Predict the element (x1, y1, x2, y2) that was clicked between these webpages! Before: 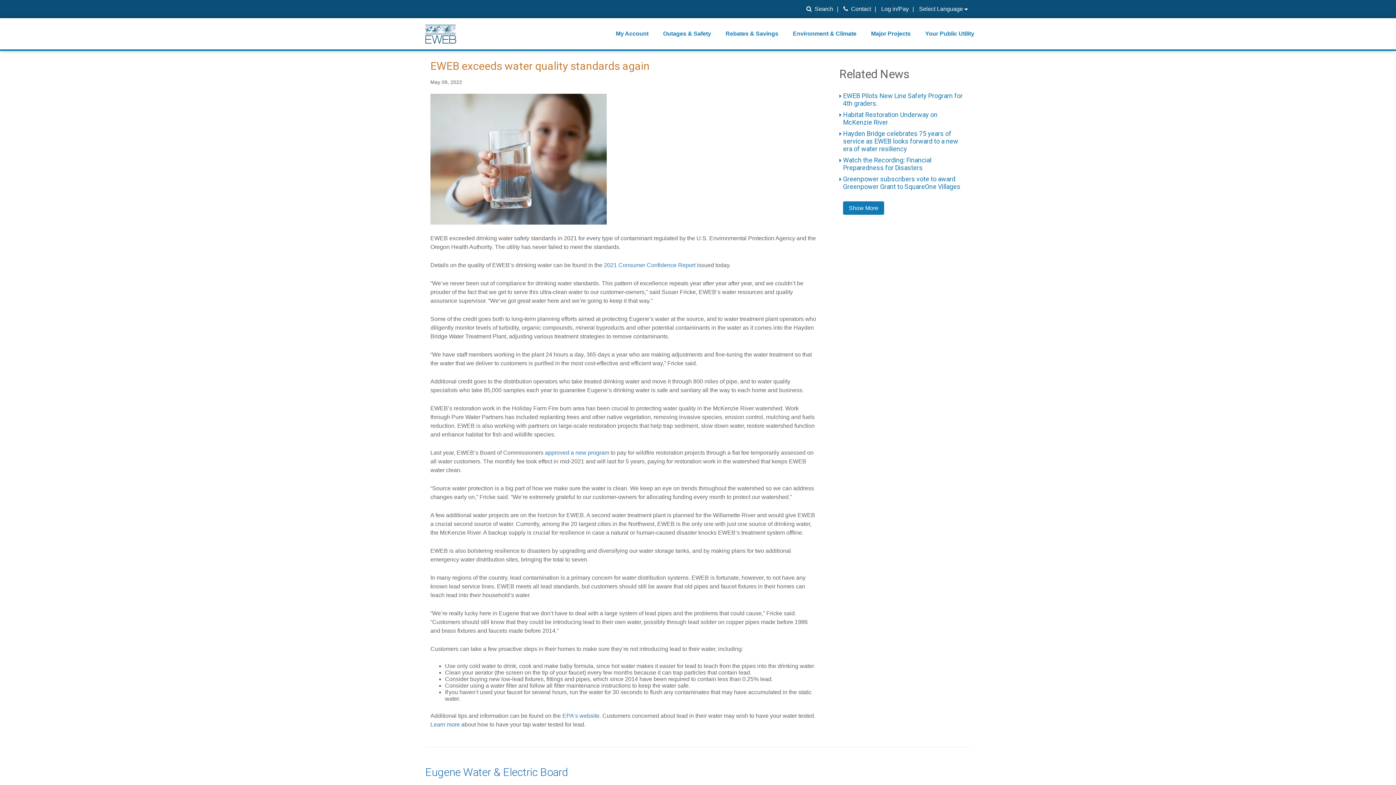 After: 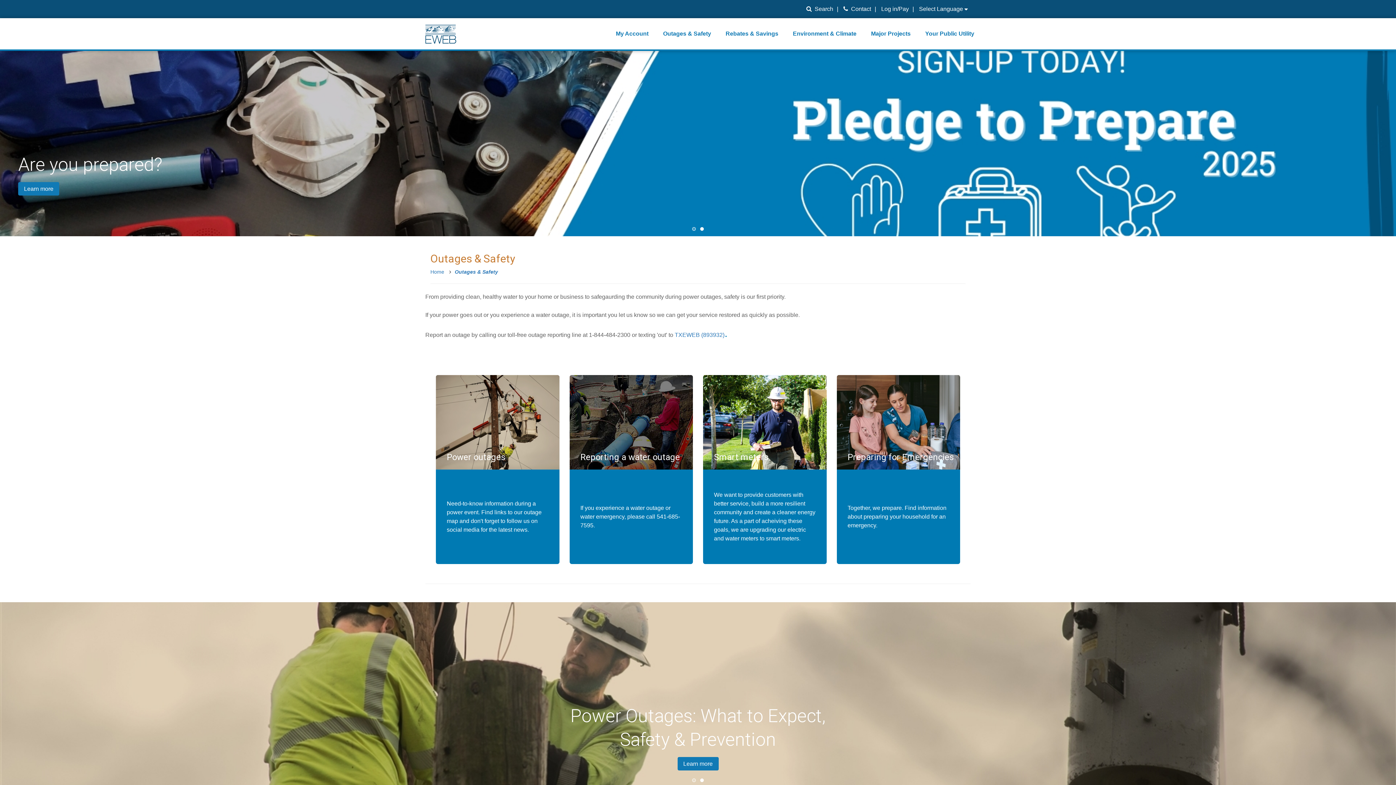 Action: bbox: (656, 18, 718, 49) label: Outages & Safety